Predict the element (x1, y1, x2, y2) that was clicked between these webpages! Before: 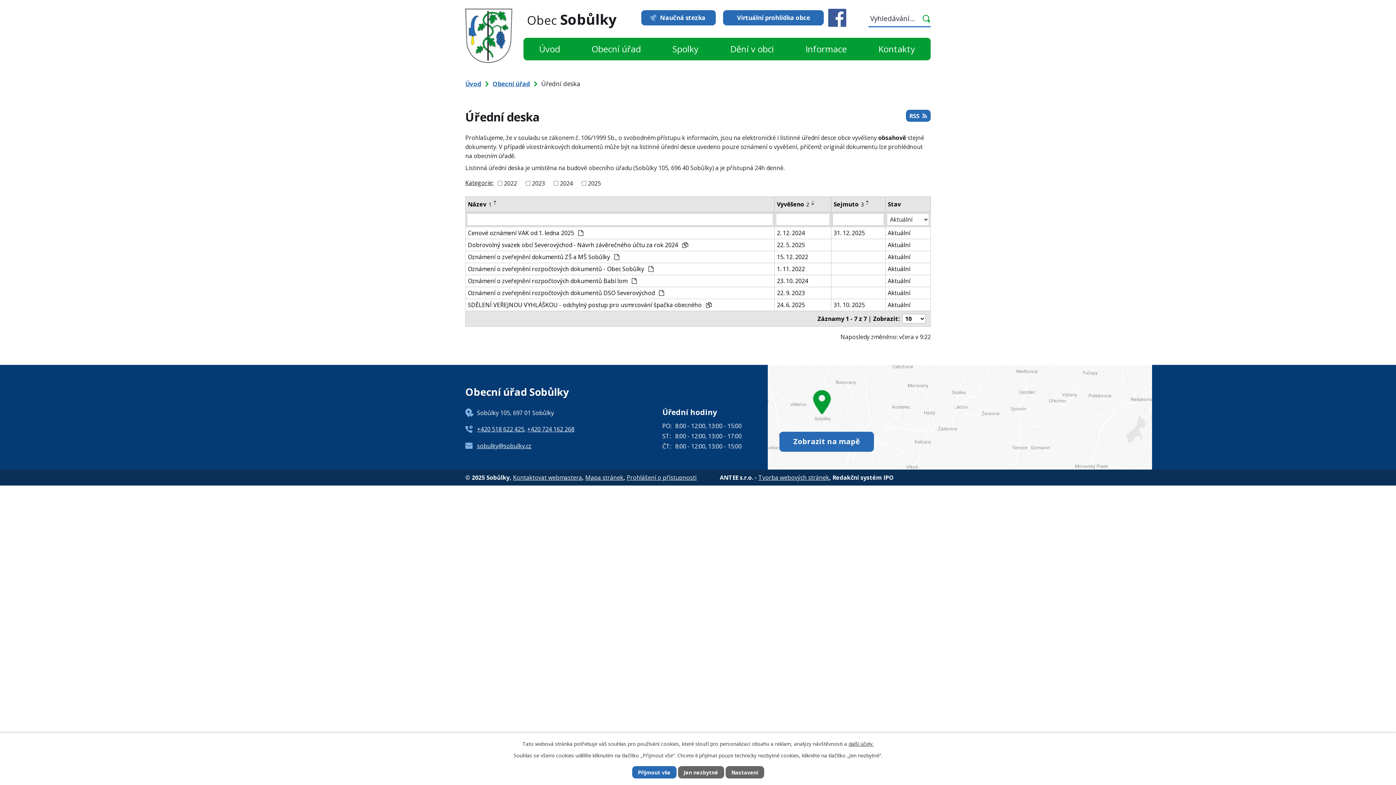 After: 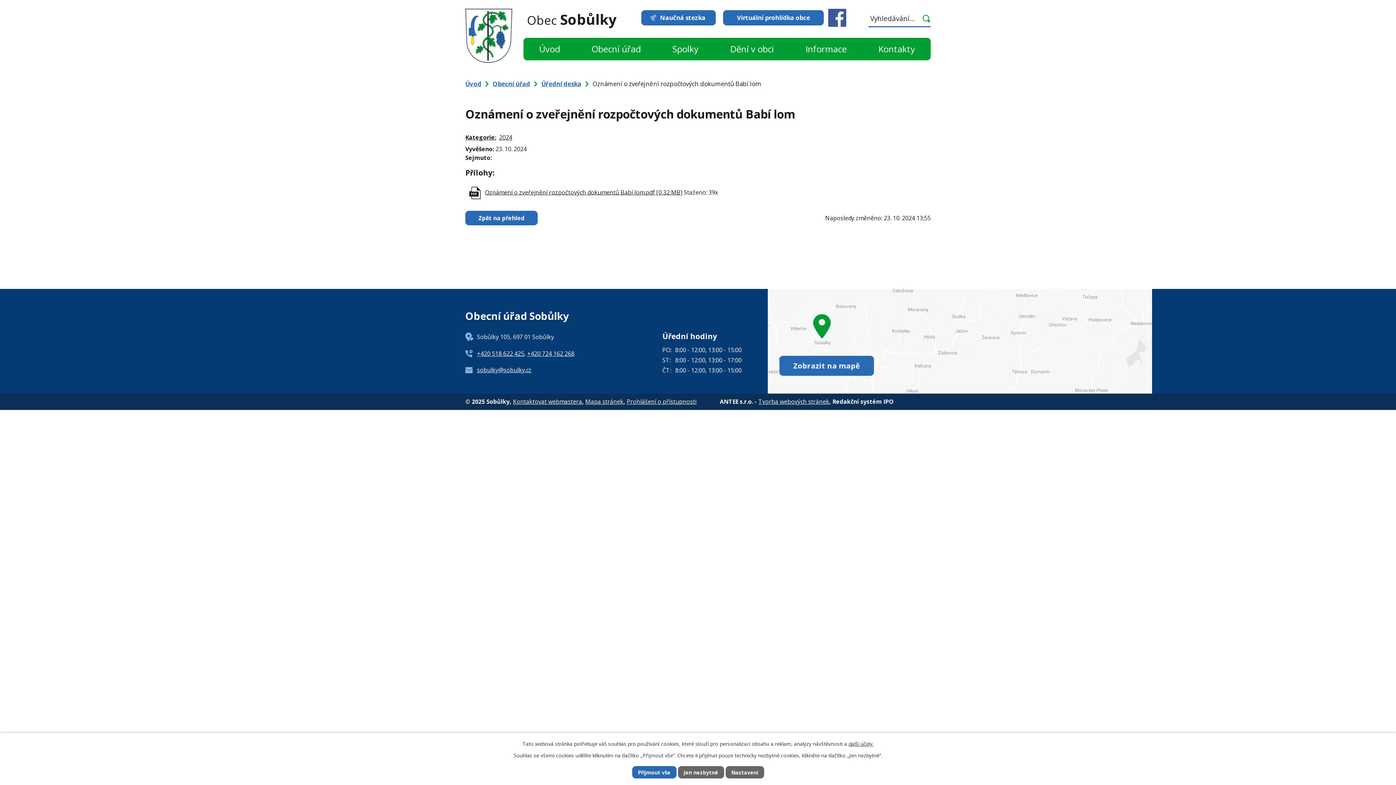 Action: bbox: (777, 276, 829, 285) label: 23. 10. 2024